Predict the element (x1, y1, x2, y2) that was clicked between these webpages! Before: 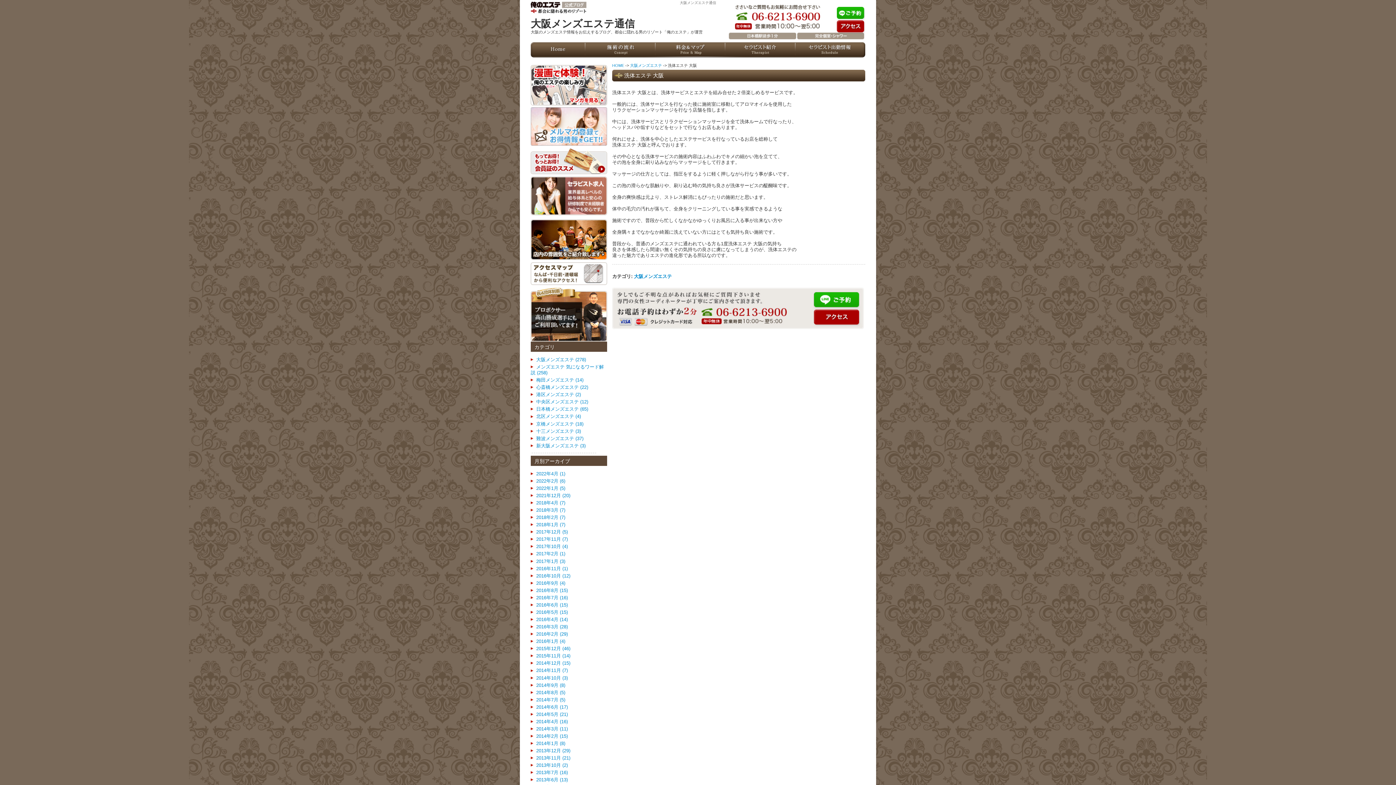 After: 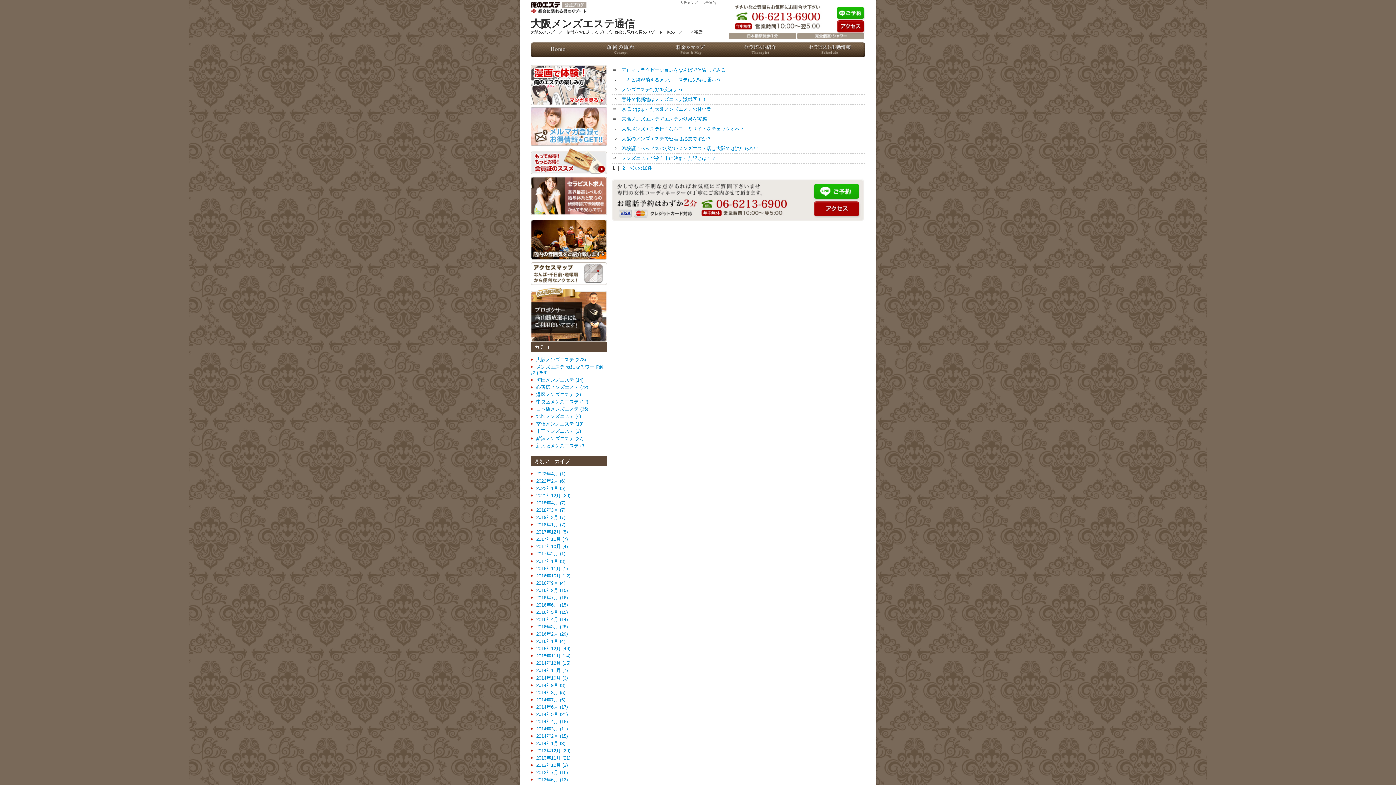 Action: label: 2014年2月 (15) bbox: (536, 733, 568, 739)